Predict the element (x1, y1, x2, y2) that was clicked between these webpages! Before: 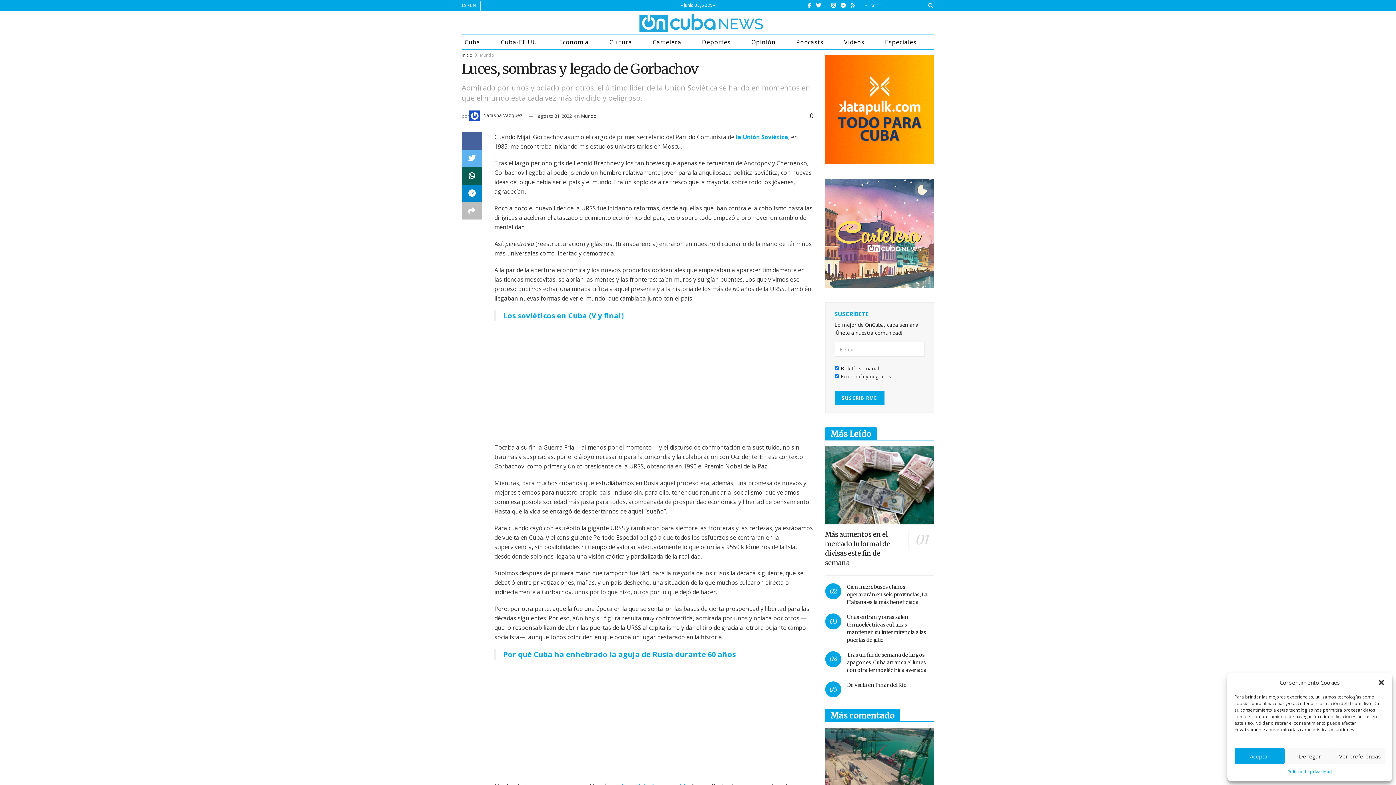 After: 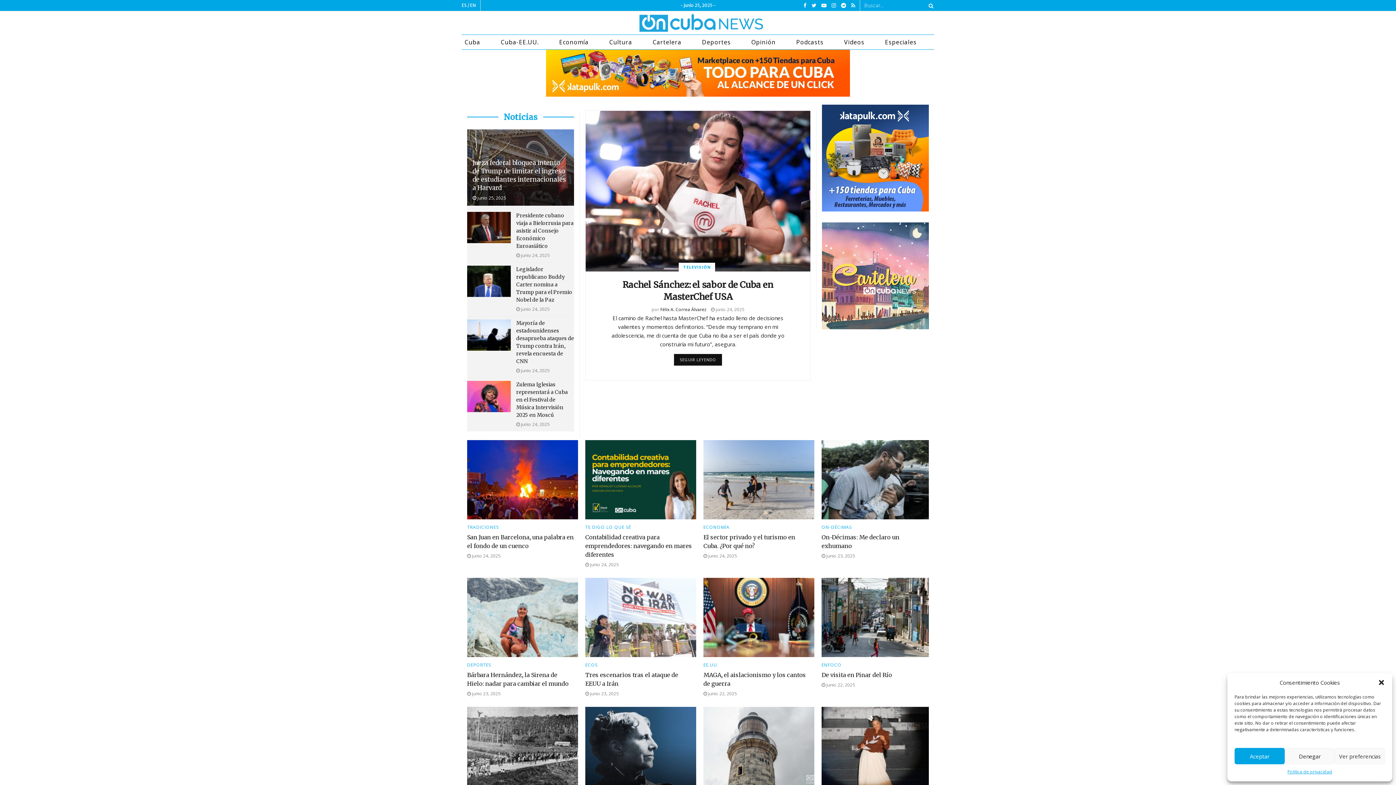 Action: bbox: (585, 12, 763, 33)